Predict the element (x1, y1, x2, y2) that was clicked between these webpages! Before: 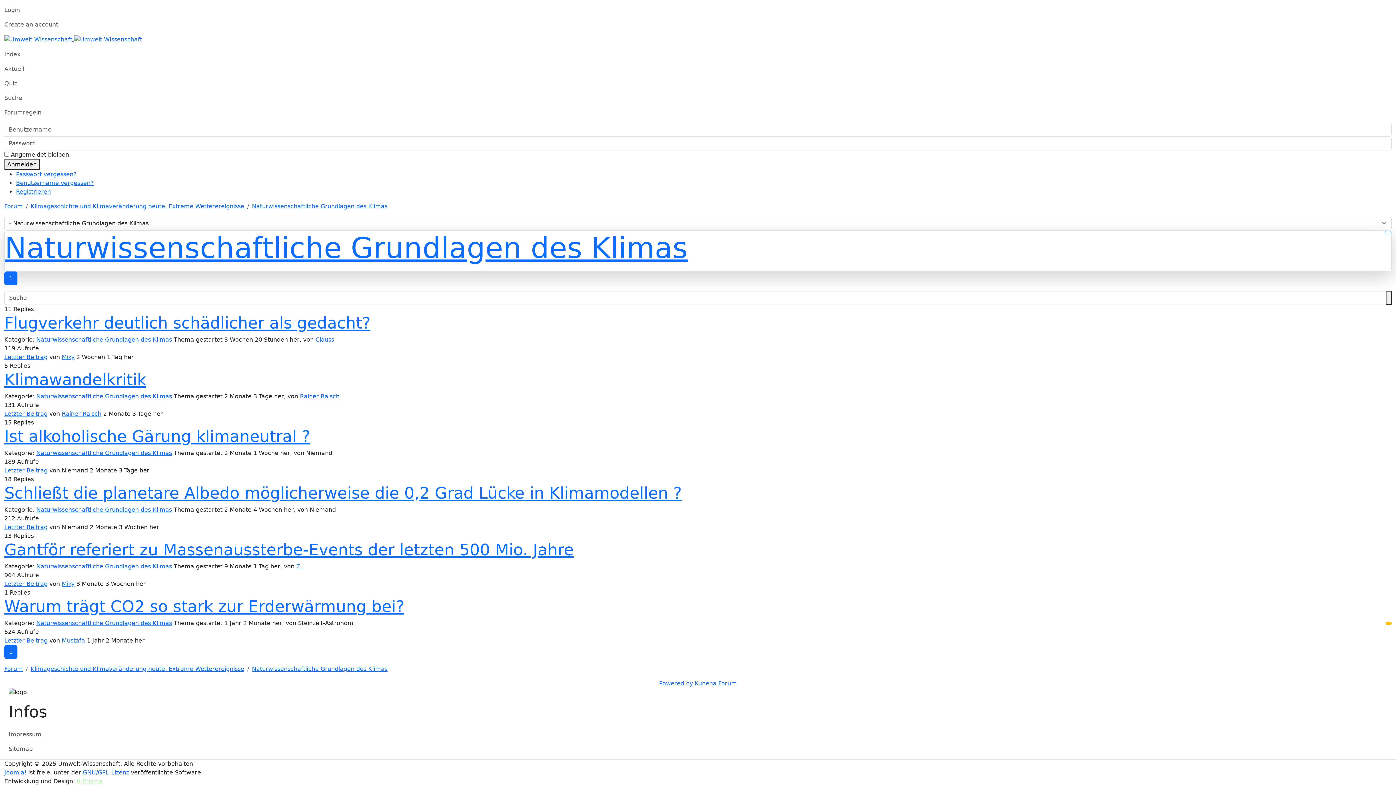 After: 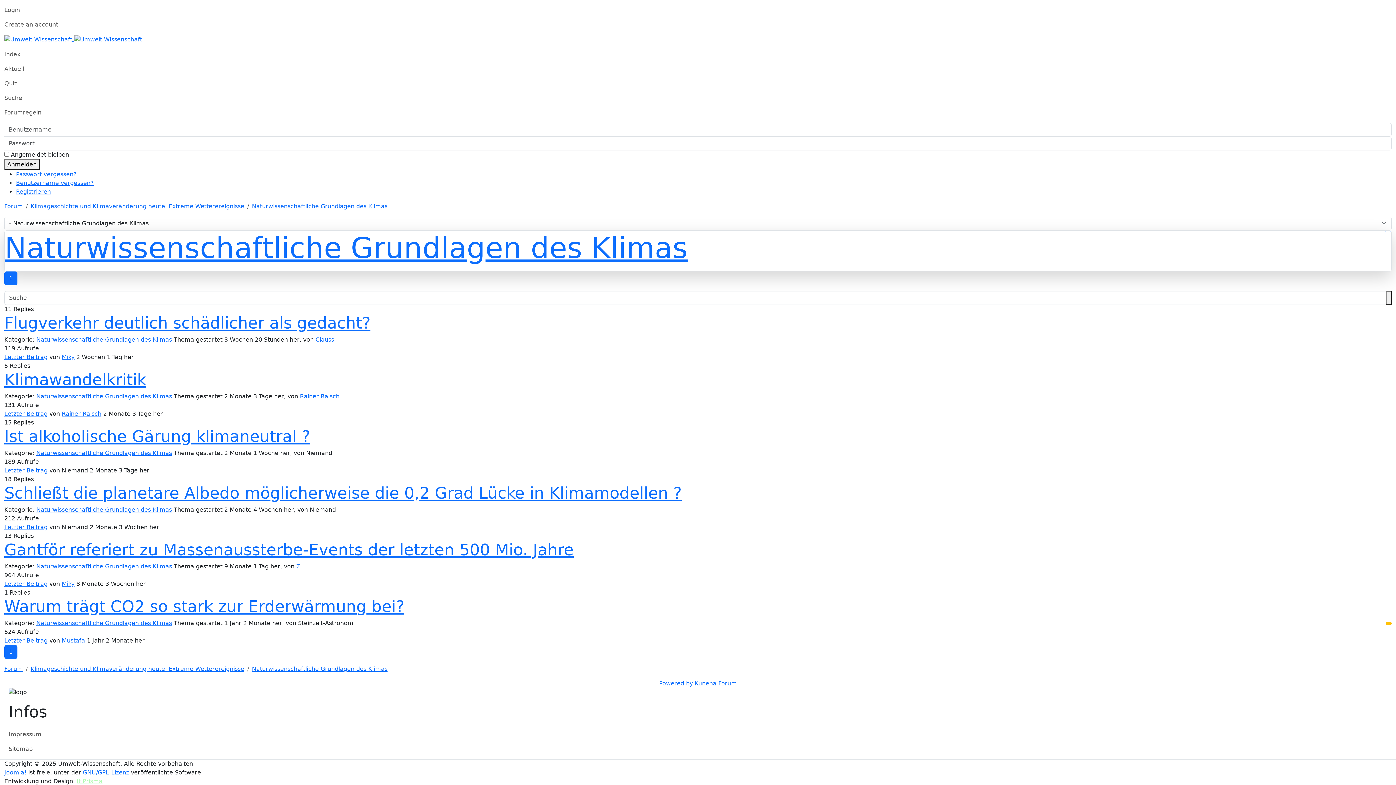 Action: bbox: (4, 159, 39, 170) label: Anmelden